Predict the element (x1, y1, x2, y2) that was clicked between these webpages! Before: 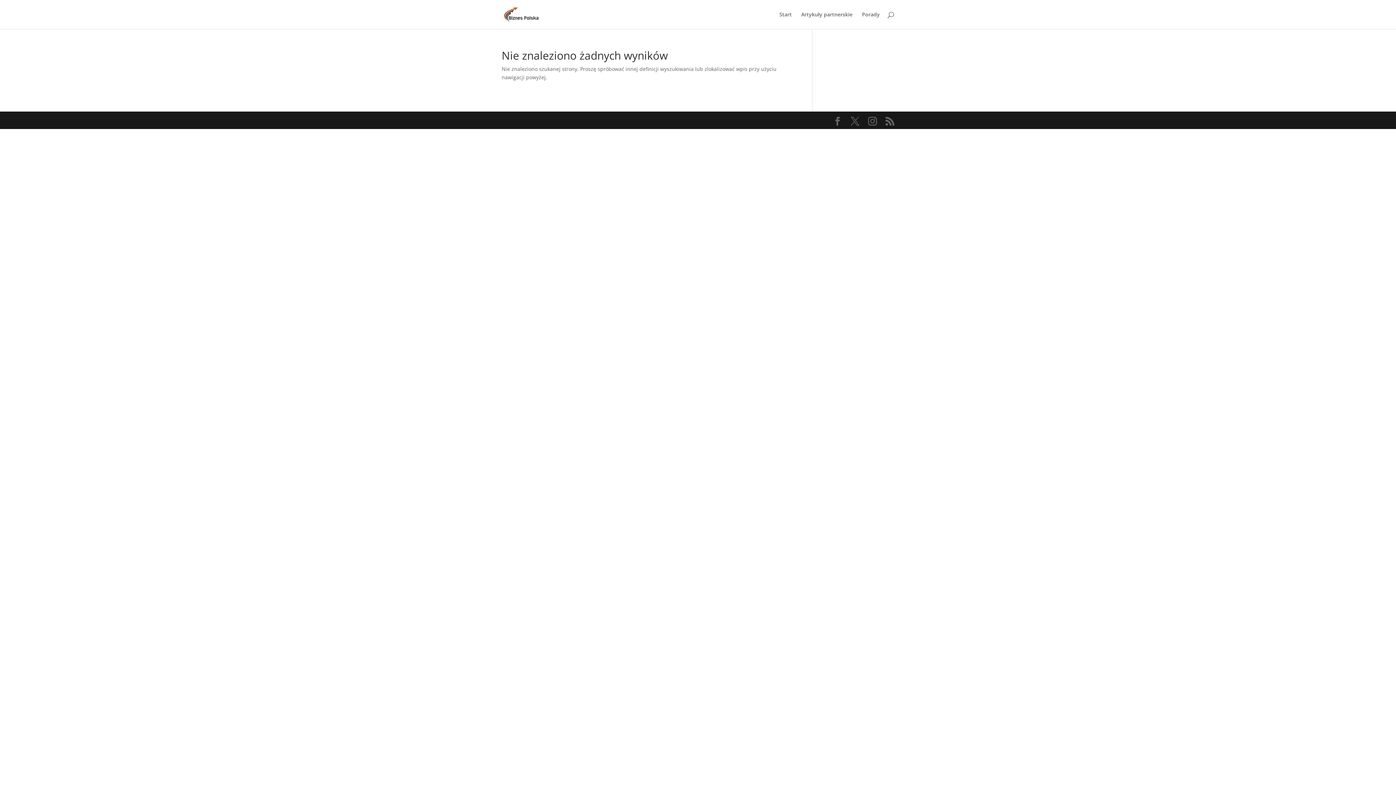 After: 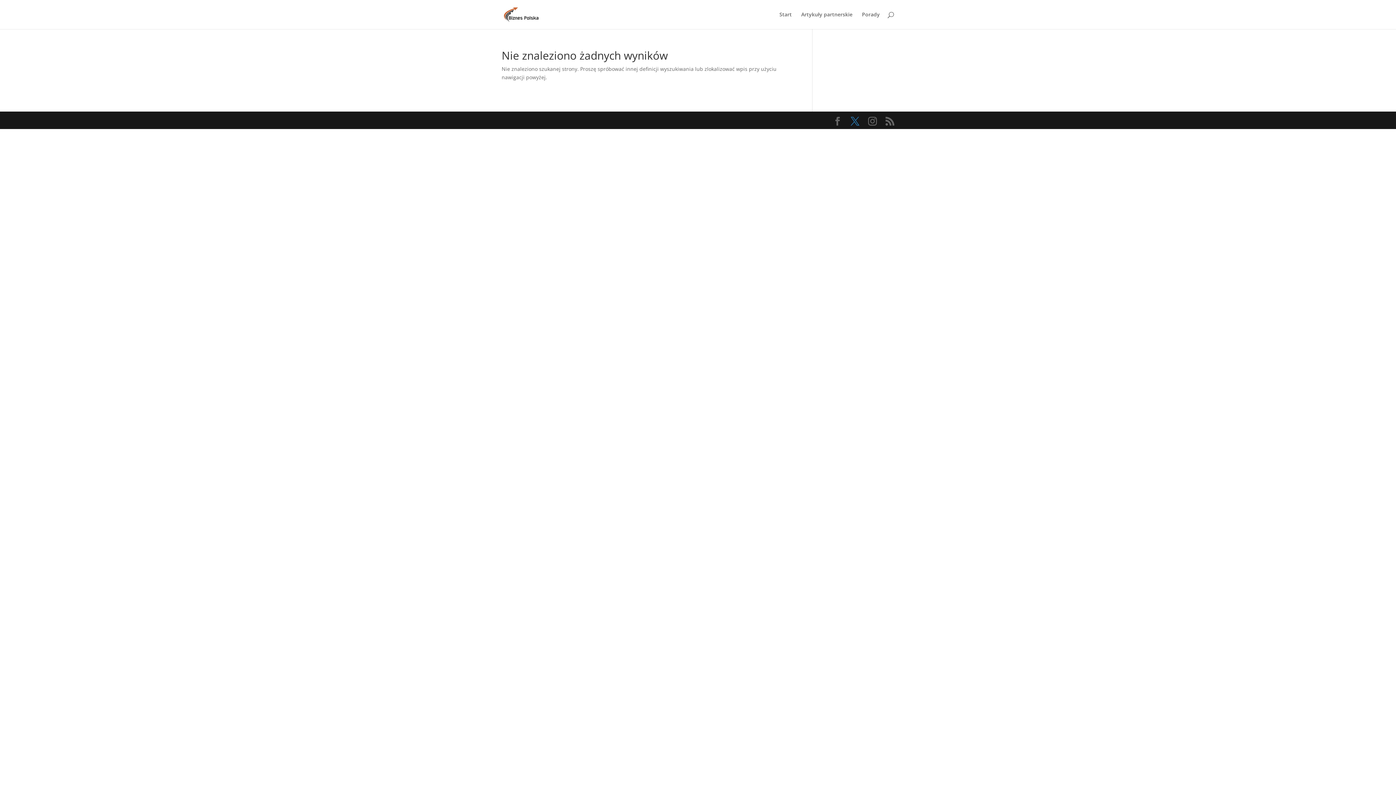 Action: bbox: (850, 117, 859, 125)